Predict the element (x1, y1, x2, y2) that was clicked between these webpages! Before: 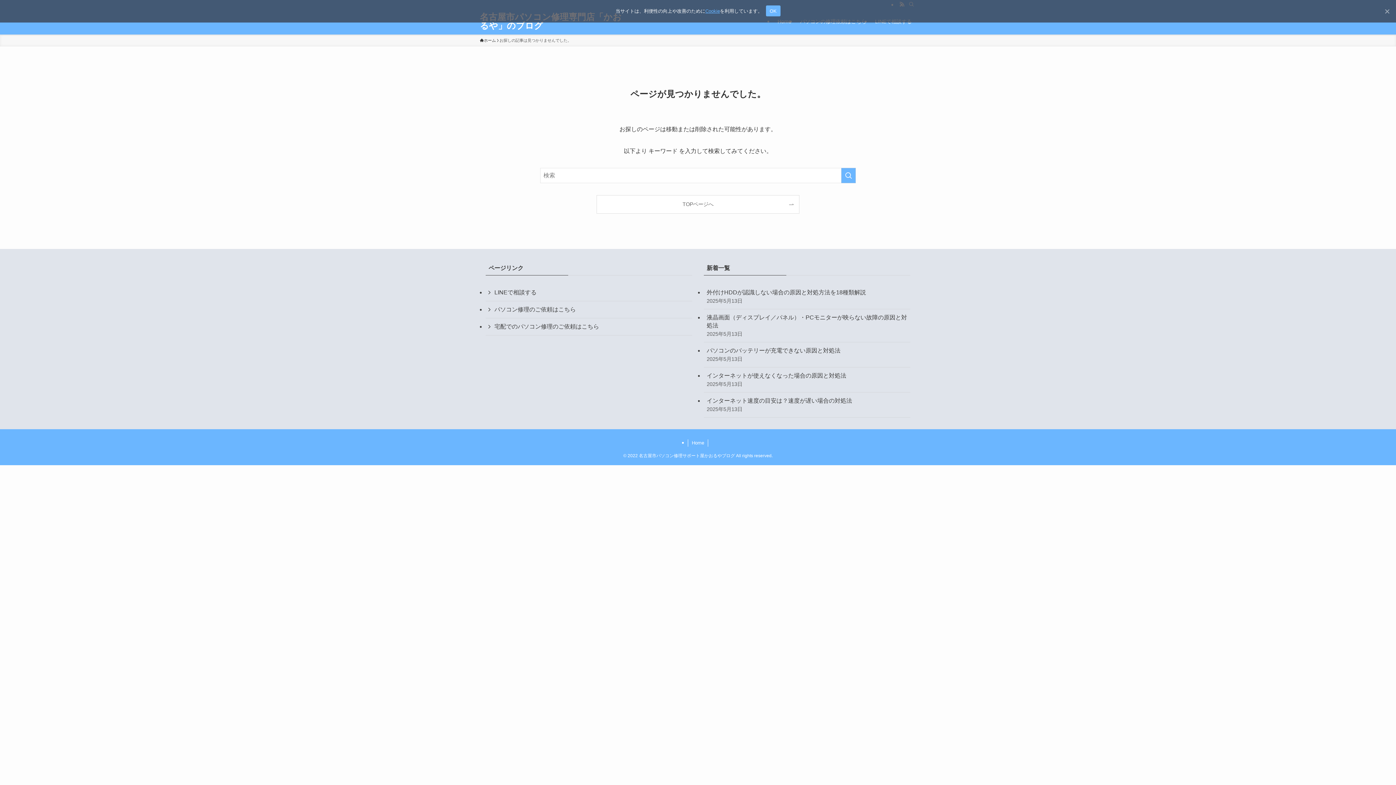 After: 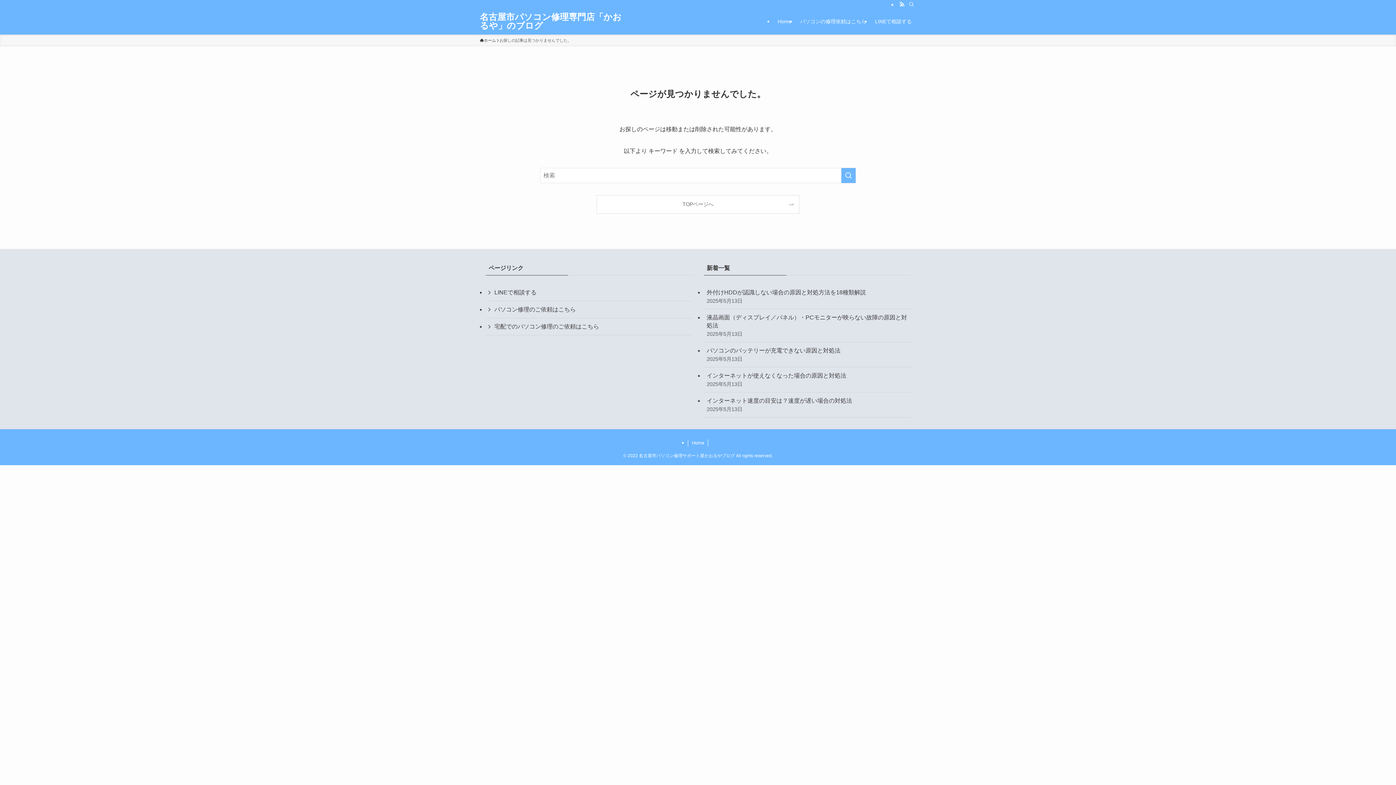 Action: bbox: (766, 5, 780, 16) label: OK